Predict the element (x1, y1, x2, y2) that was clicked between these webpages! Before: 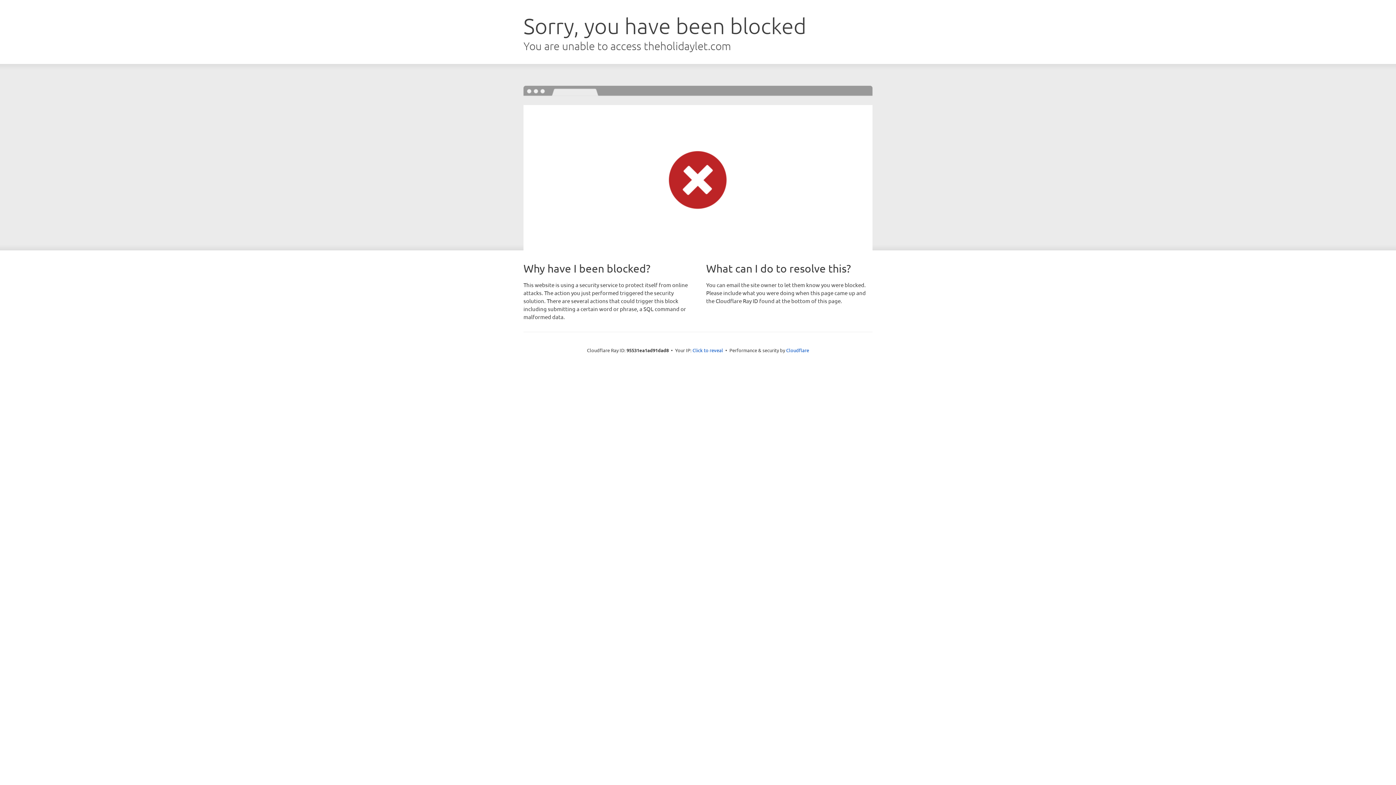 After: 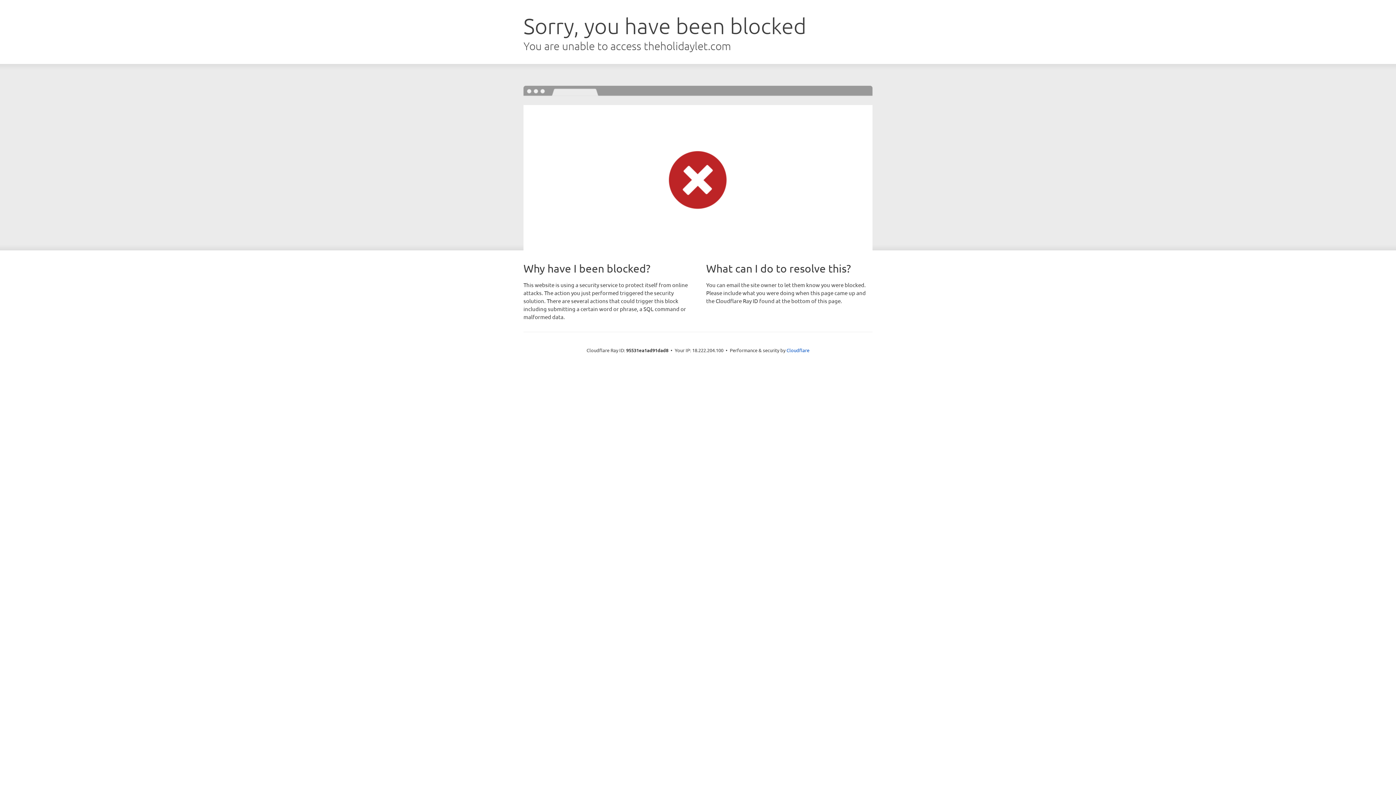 Action: label: Click to reveal bbox: (692, 346, 723, 353)